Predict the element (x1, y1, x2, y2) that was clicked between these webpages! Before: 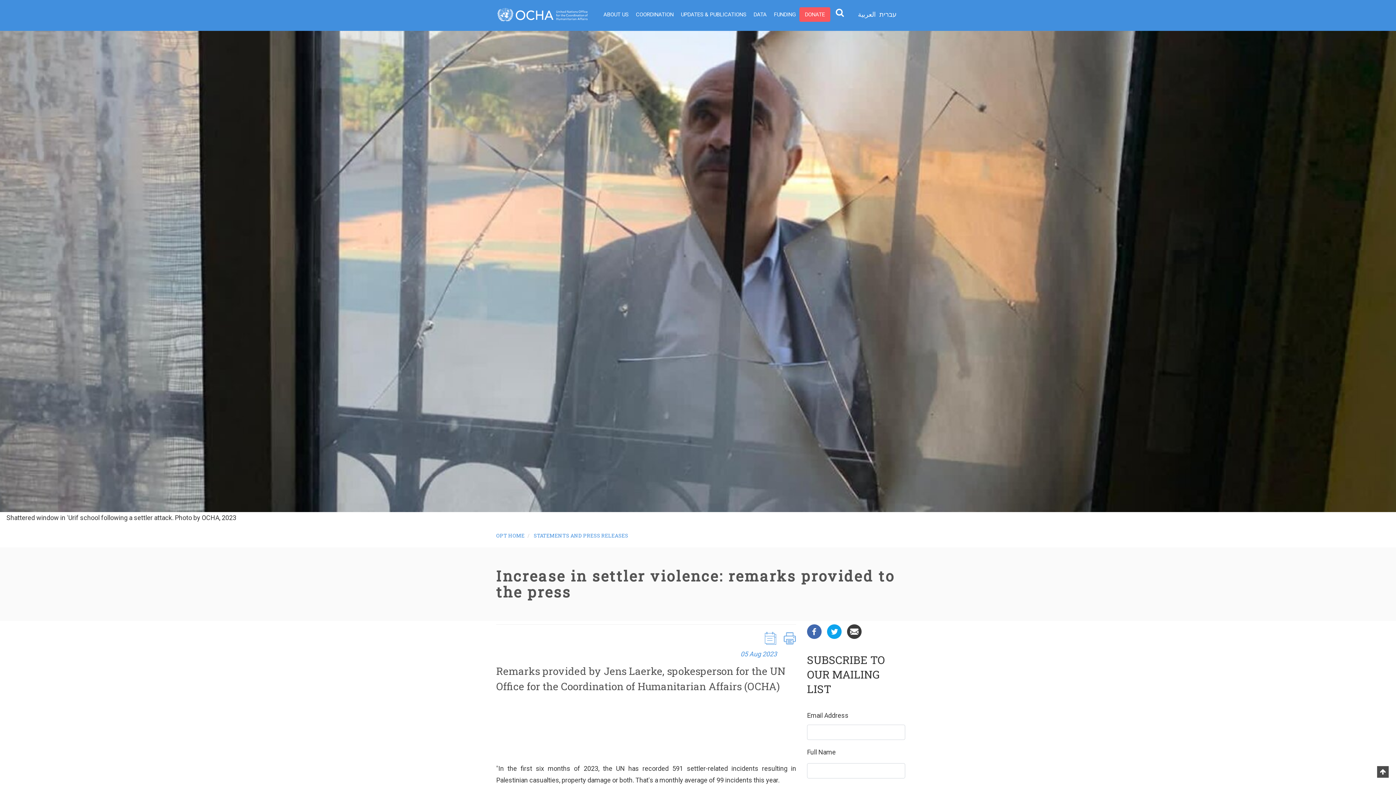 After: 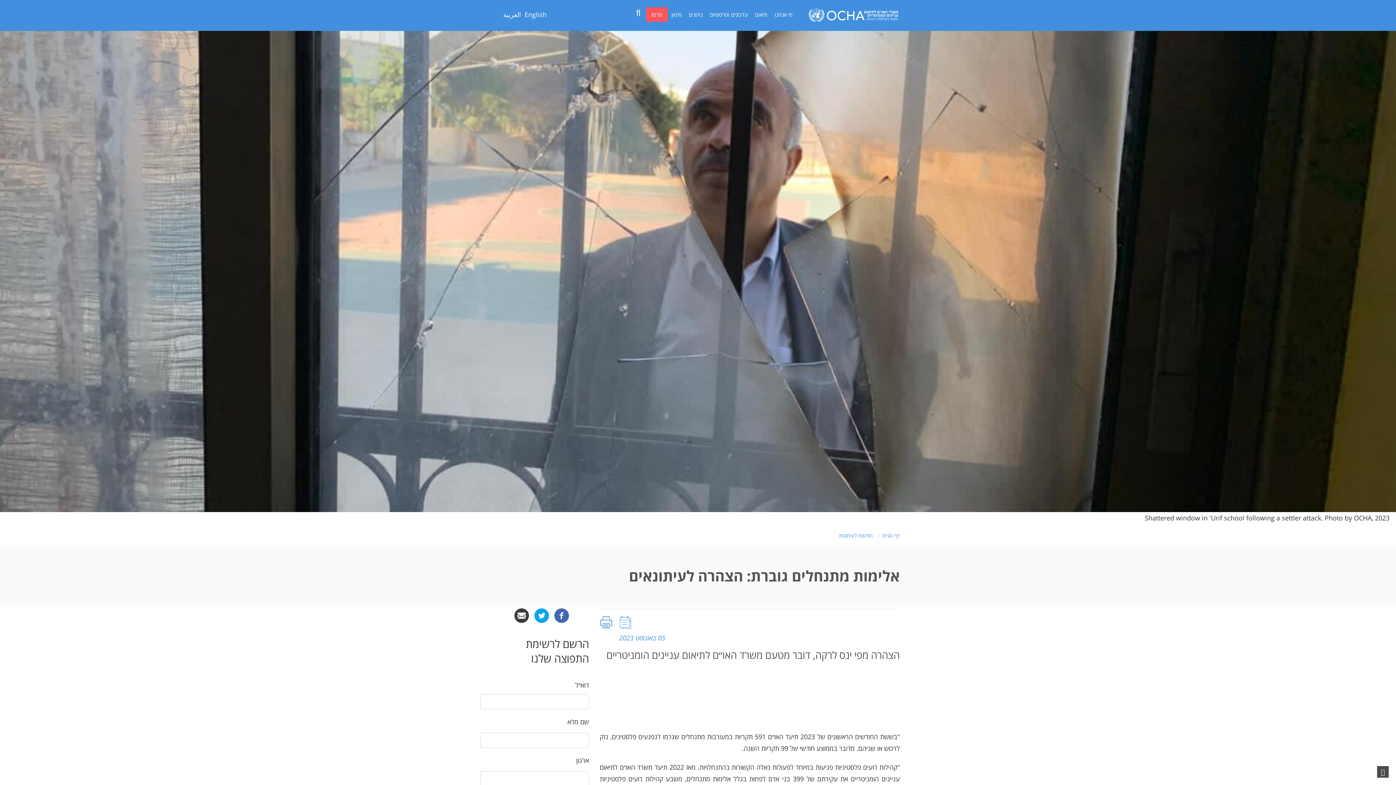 Action: label: עברית bbox: (879, 10, 896, 18)